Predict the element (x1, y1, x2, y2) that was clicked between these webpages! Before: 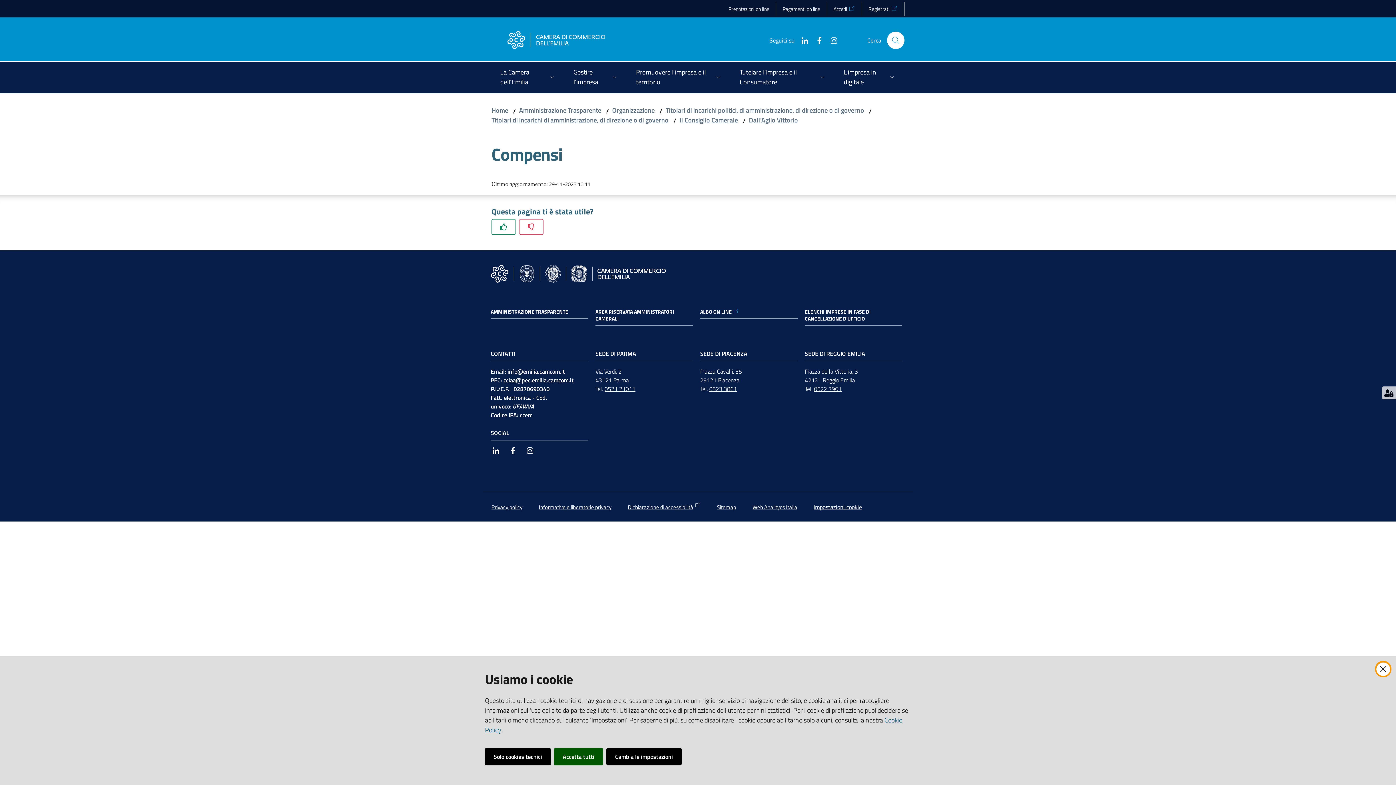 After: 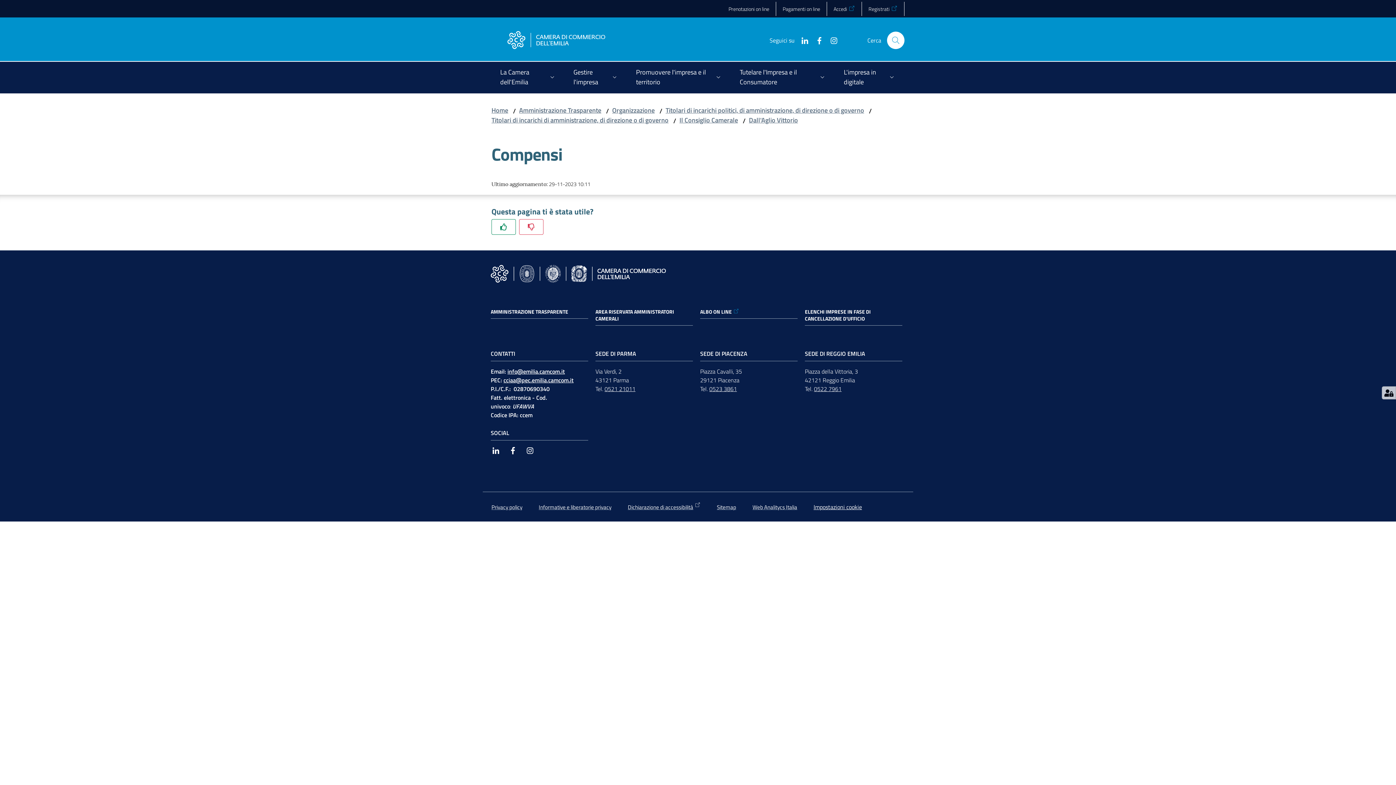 Action: label: Accetta tutti bbox: (554, 748, 603, 765)